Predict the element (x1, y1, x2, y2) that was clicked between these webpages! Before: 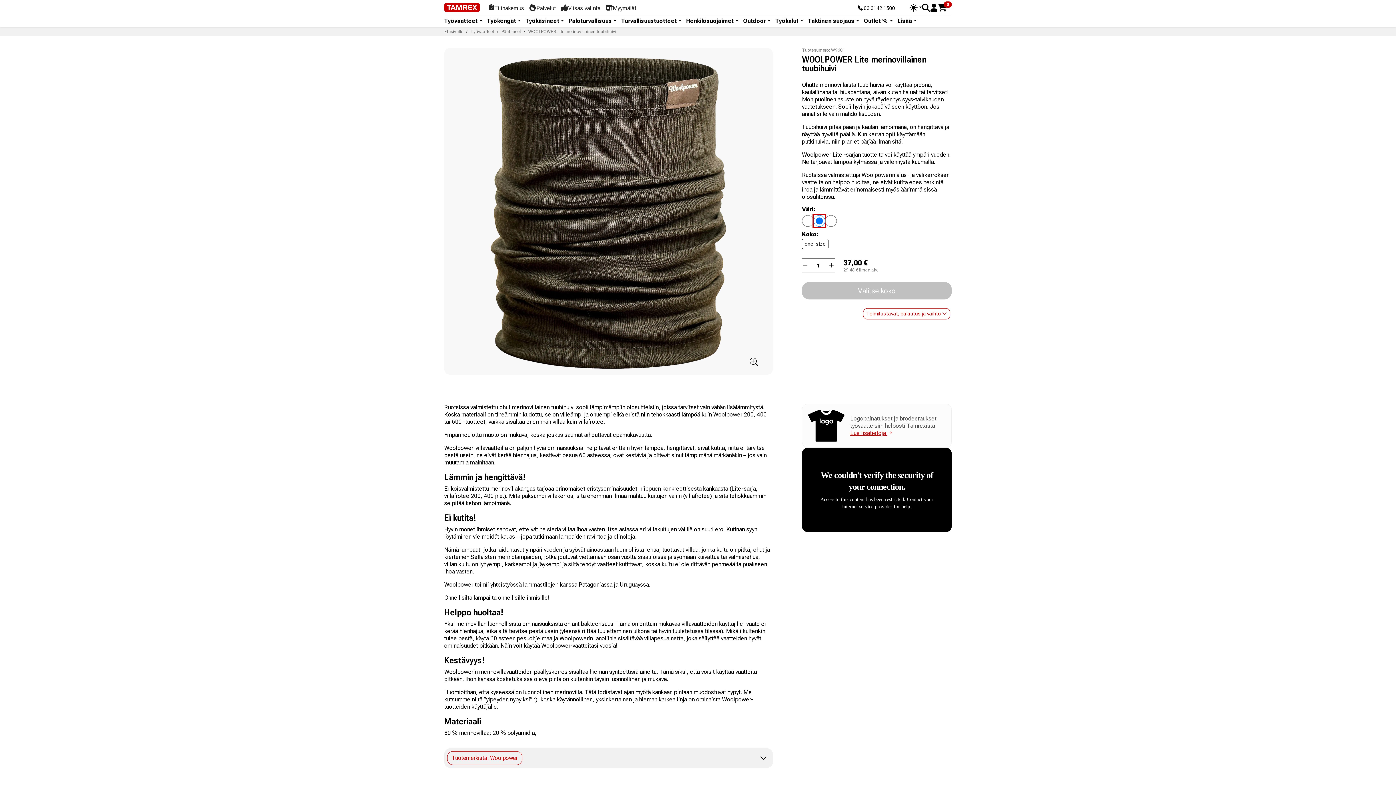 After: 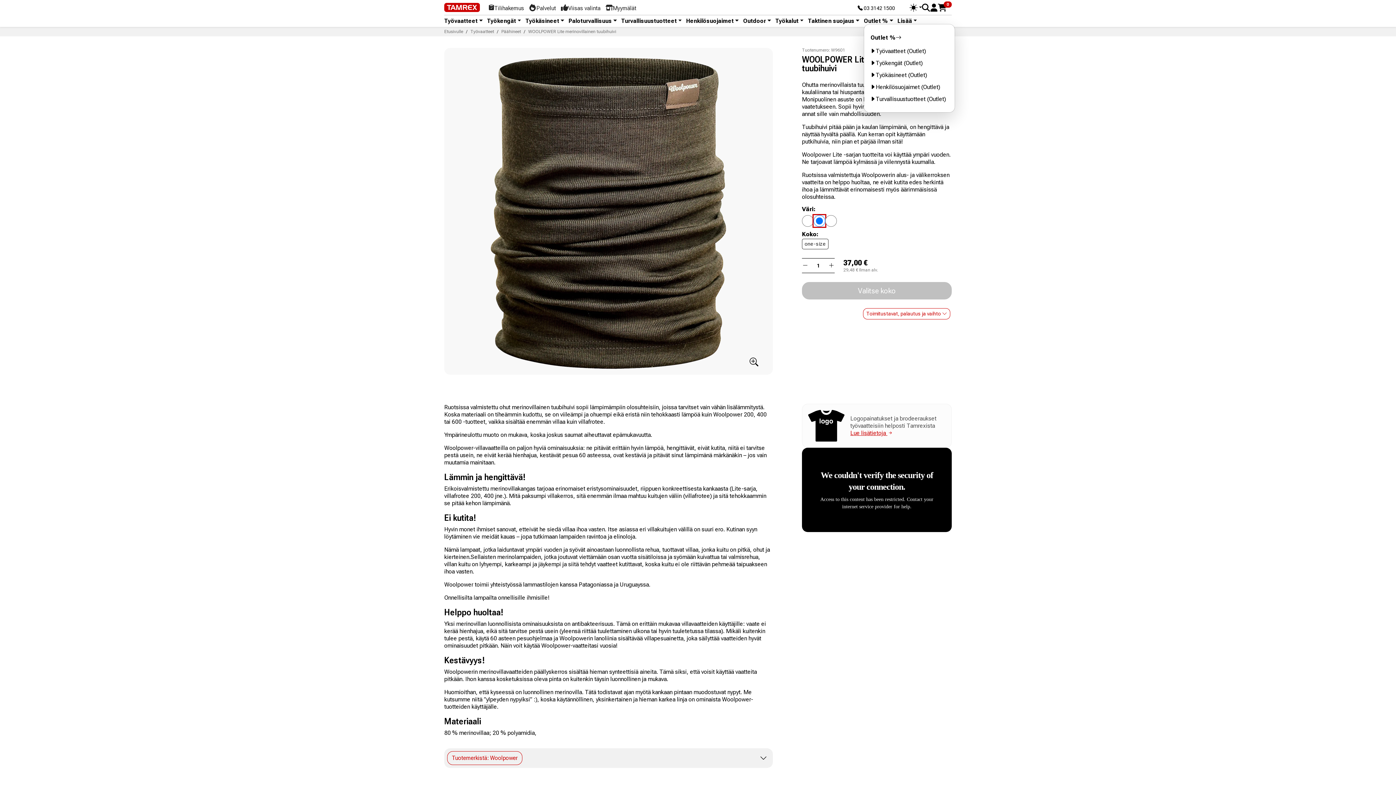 Action: bbox: (864, 18, 897, 24) label: Outlet %